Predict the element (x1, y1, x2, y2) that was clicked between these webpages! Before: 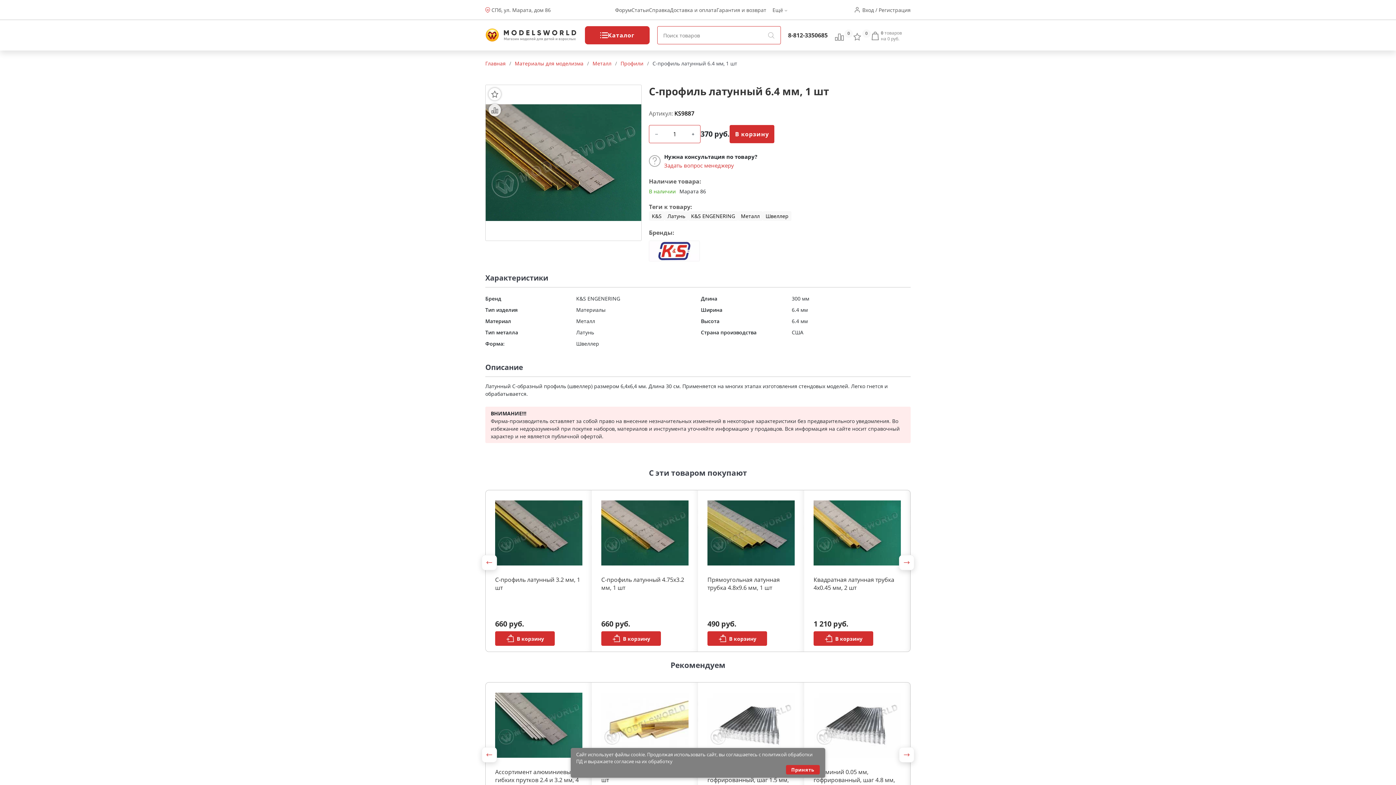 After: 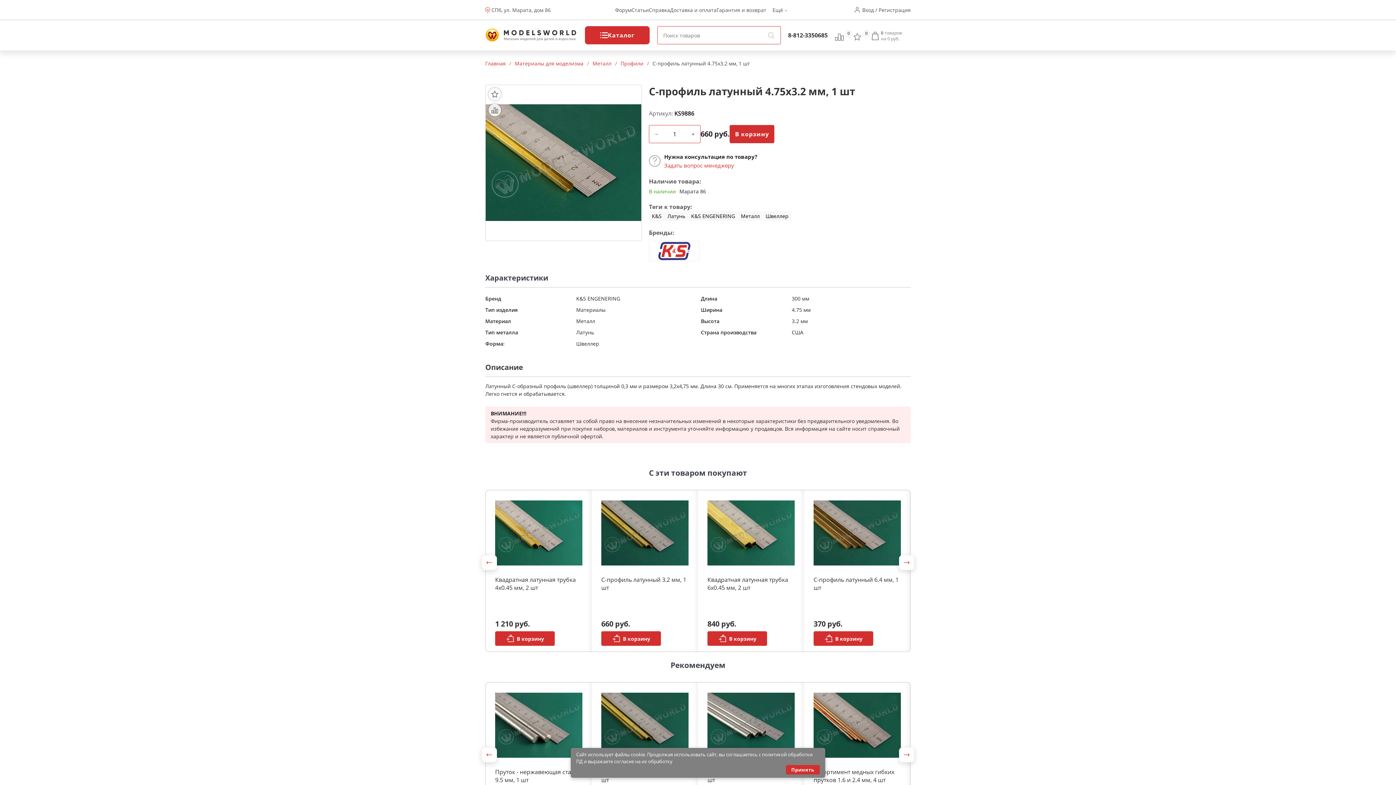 Action: label: C-профиль латунный 4.75х3.2 мм, 1 шт
660 руб. bbox: (592, 490, 698, 629)